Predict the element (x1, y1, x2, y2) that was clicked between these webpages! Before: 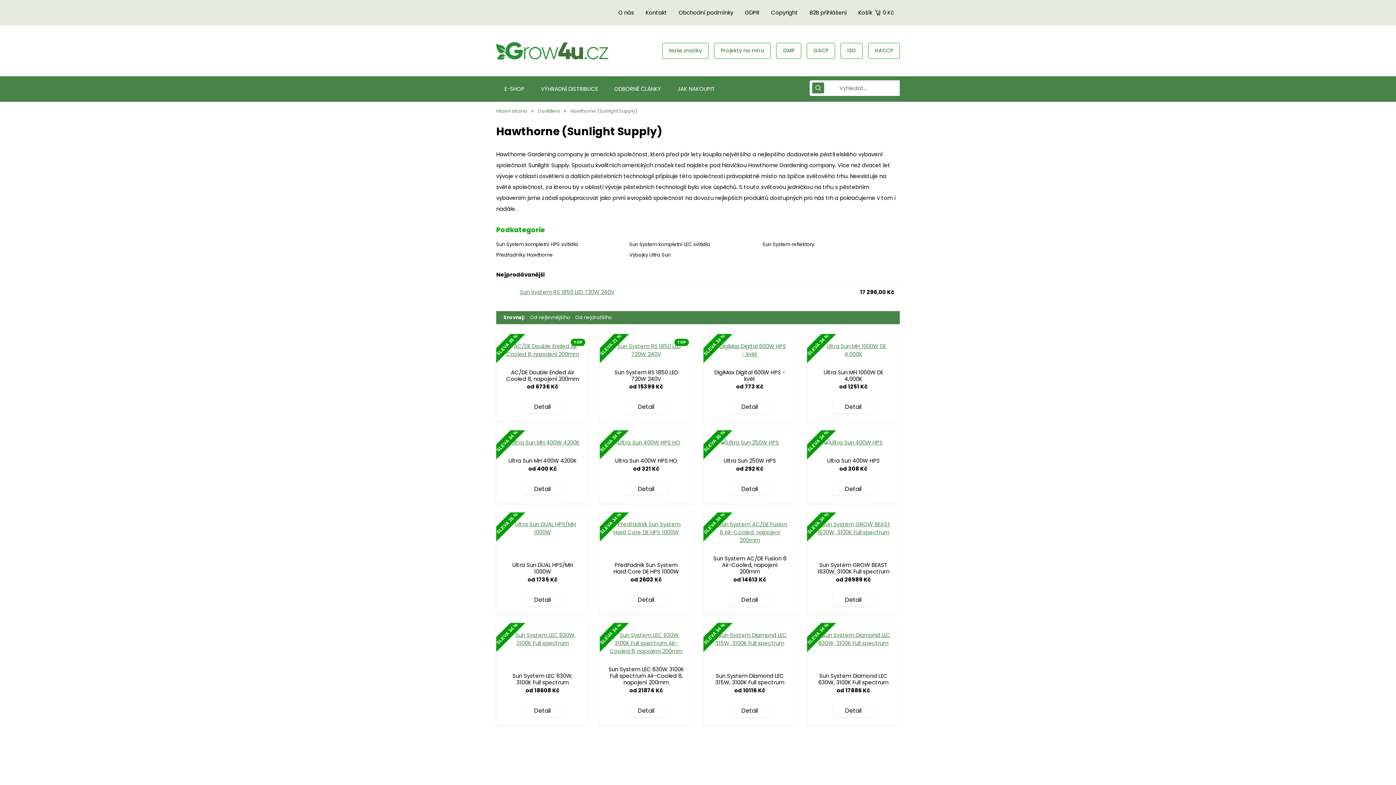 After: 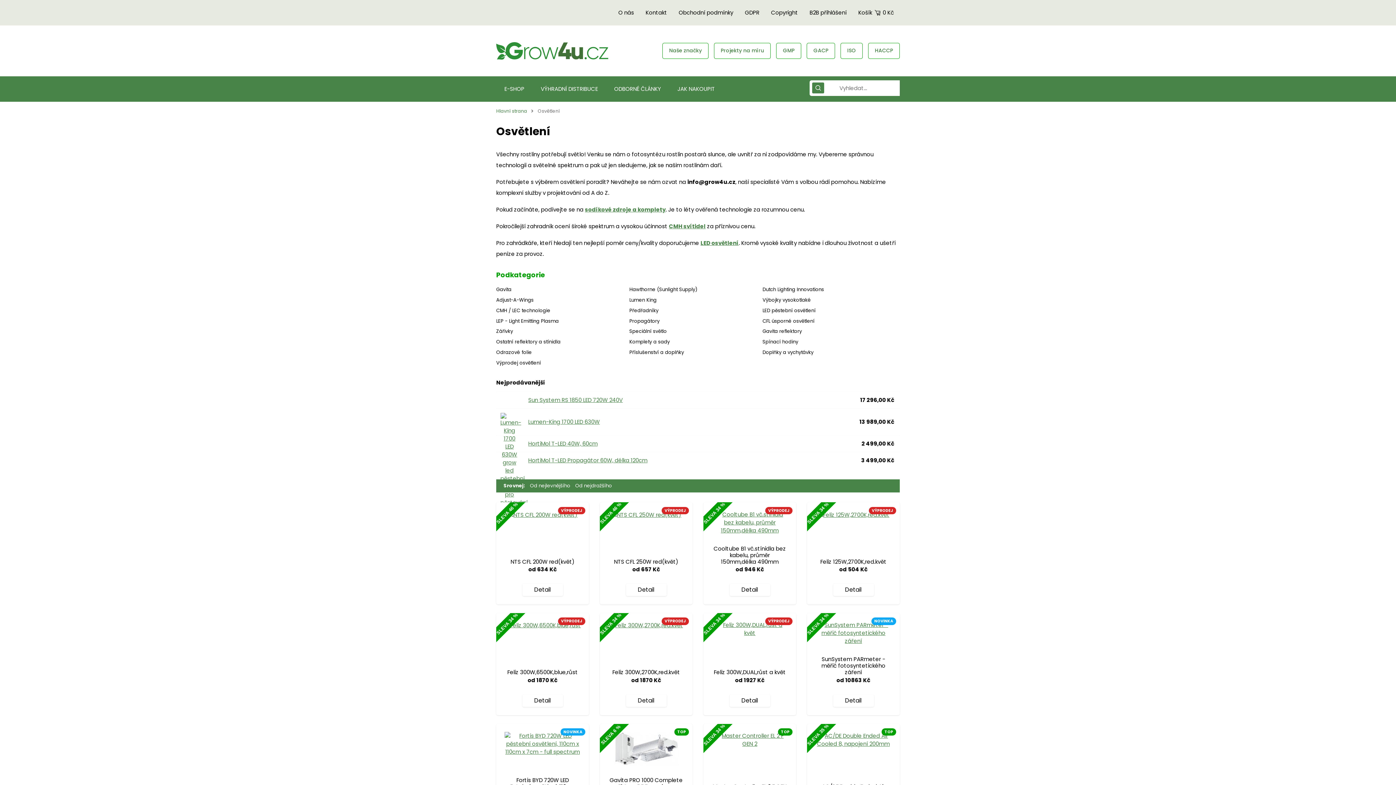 Action: label: Osvětlení bbox: (537, 106, 569, 115)